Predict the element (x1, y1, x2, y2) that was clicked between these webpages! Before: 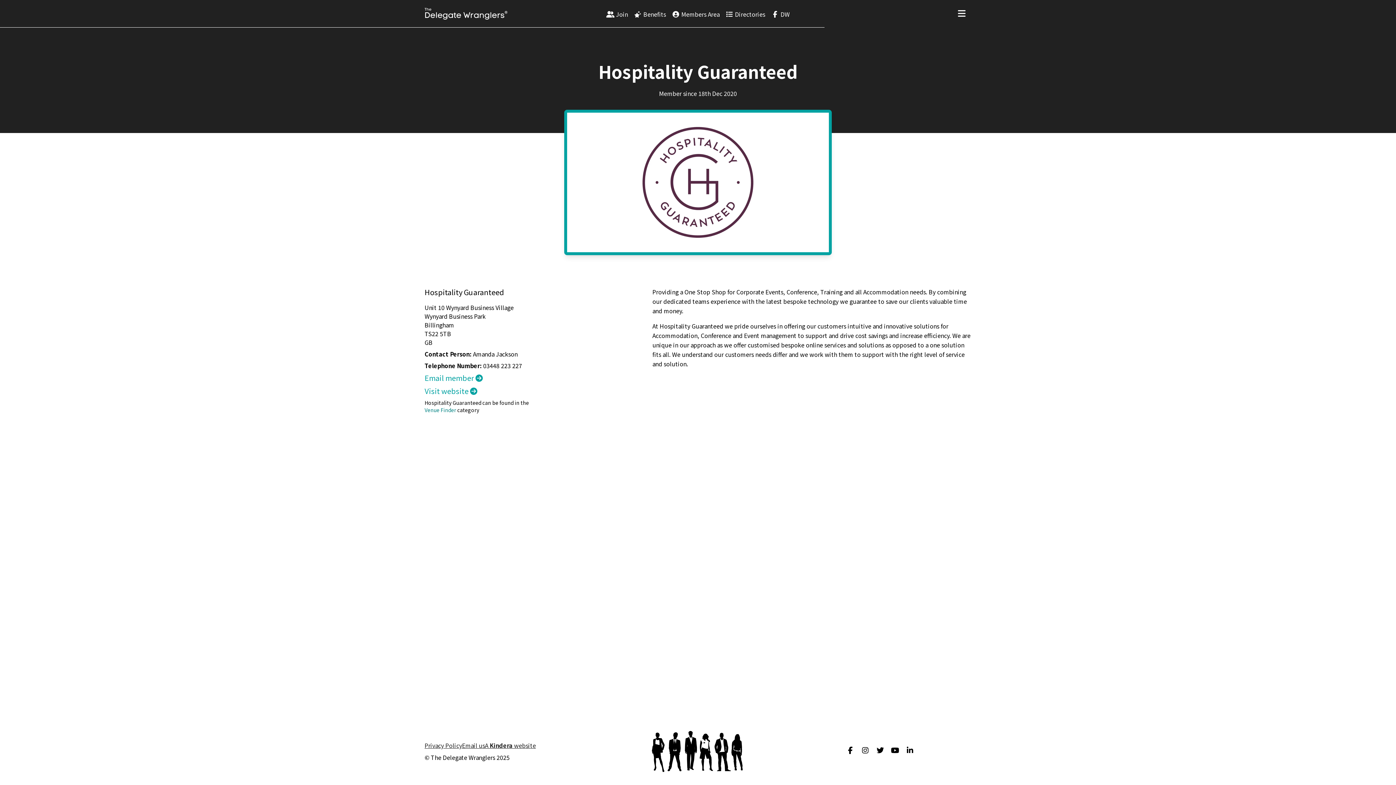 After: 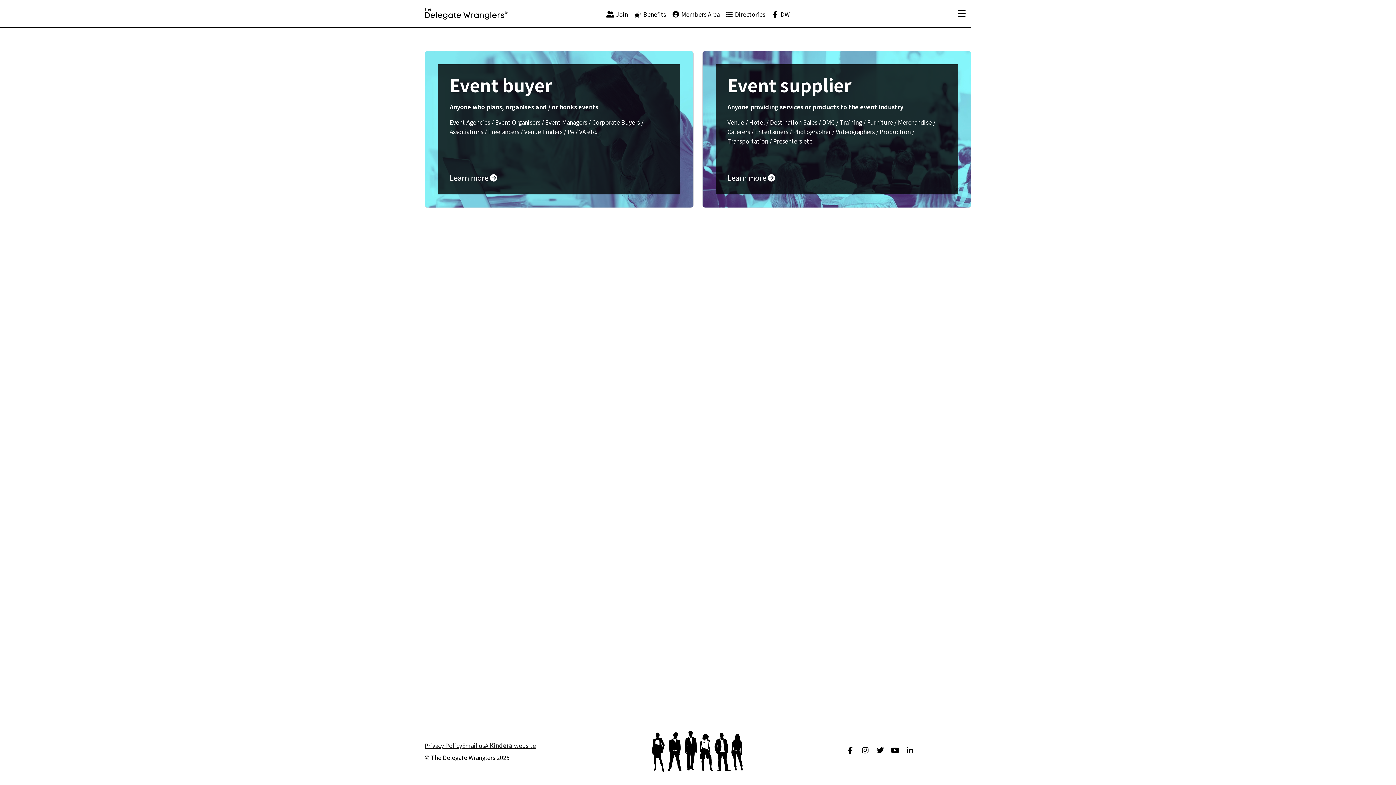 Action: label:  Join bbox: (606, 9, 628, 18)